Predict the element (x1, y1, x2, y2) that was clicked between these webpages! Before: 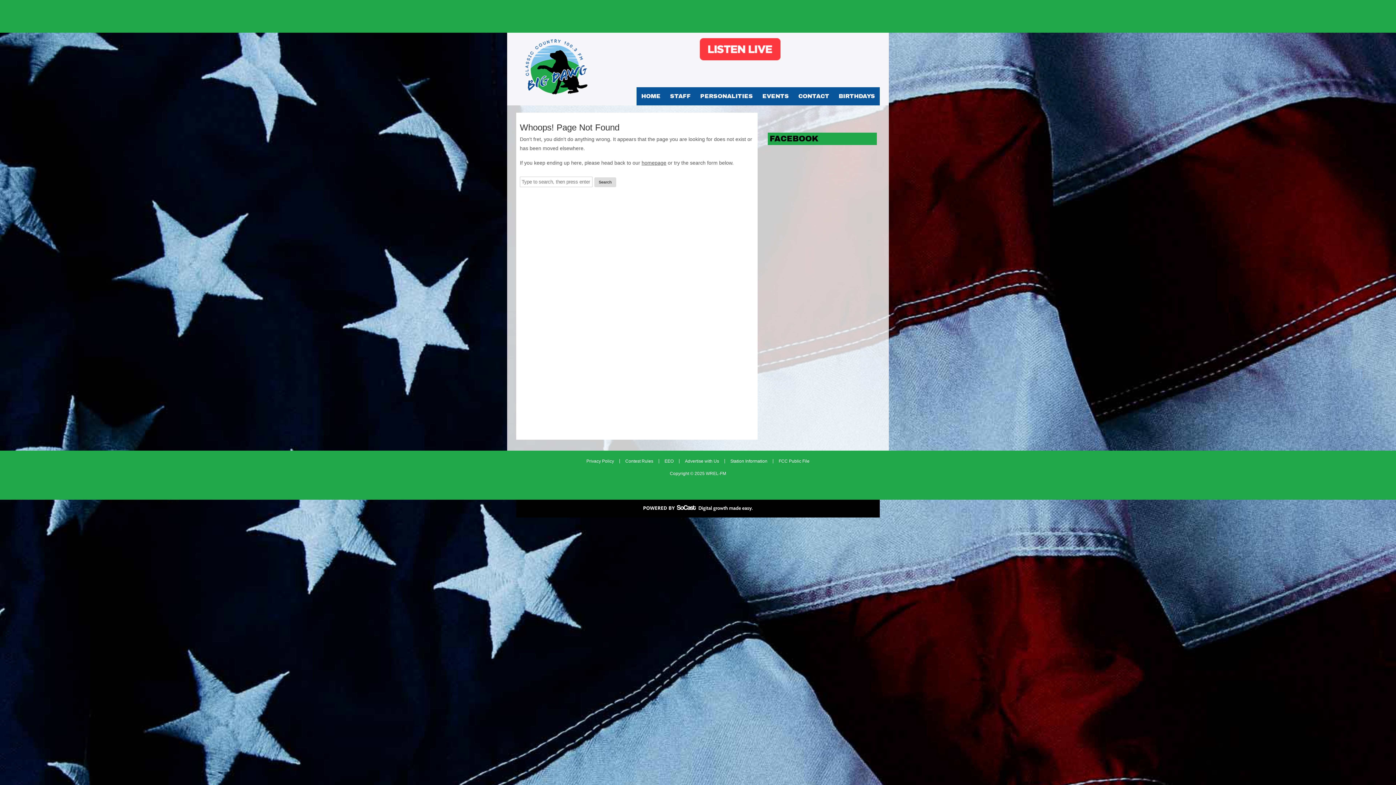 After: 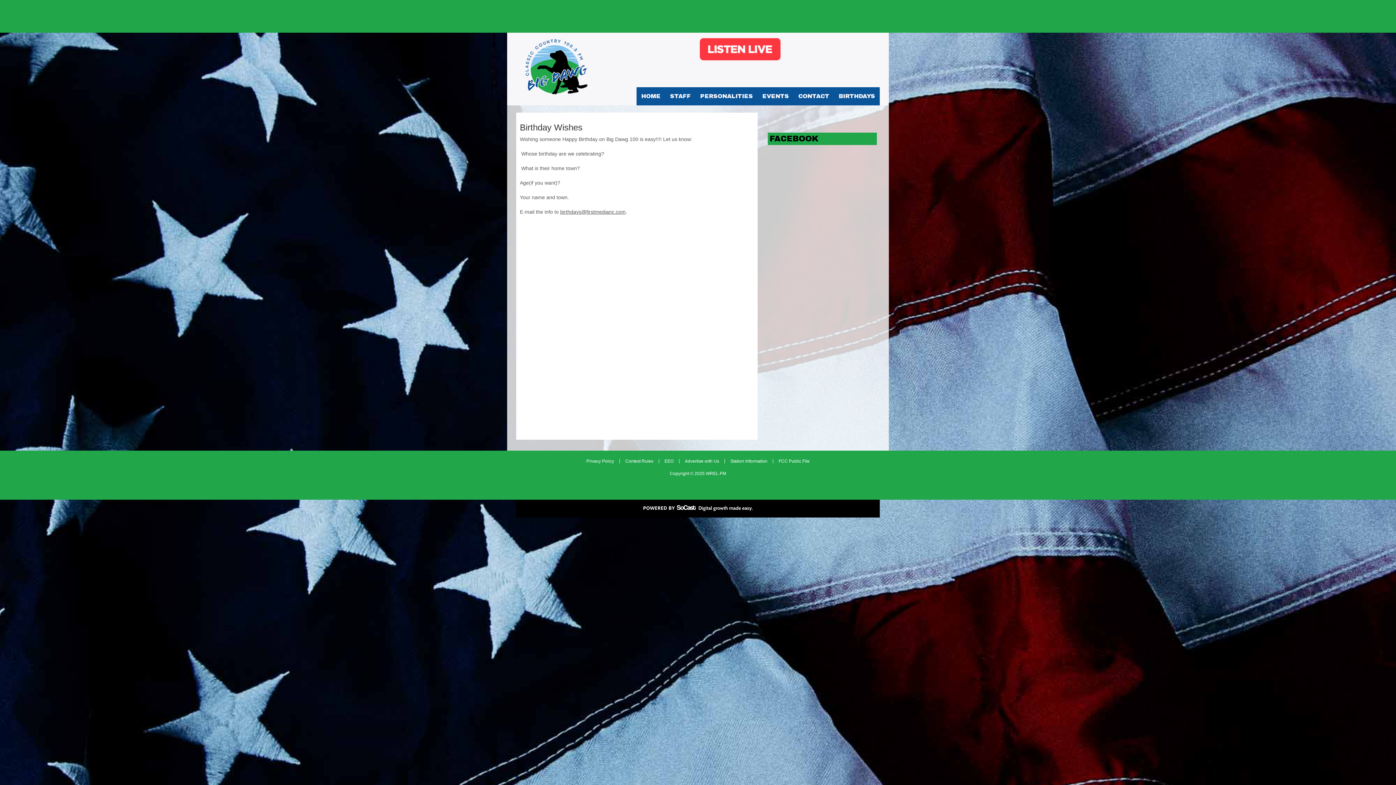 Action: label: BIRTHDAYS bbox: (834, 87, 880, 105)